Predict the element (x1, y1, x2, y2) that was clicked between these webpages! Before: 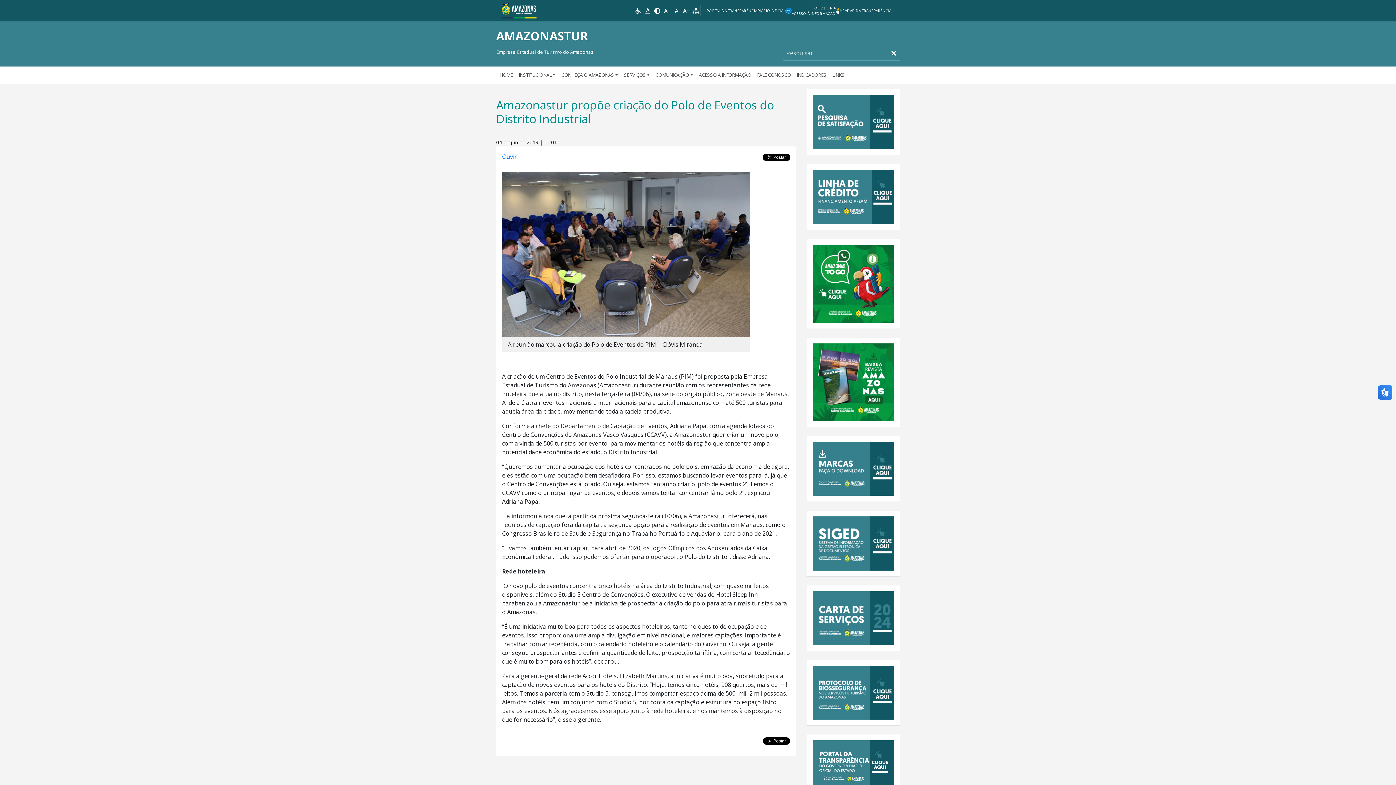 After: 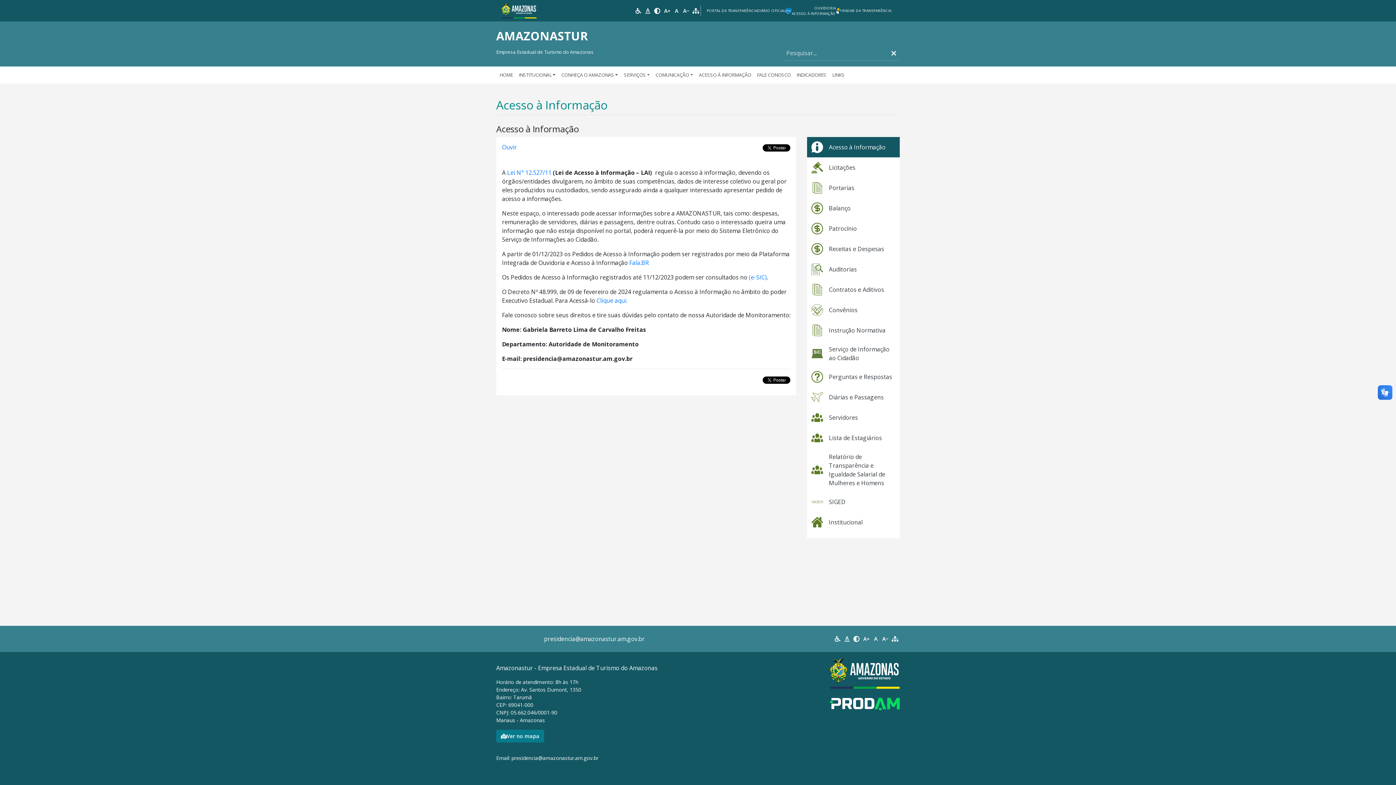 Action: bbox: (696, 66, 754, 83) label: ACESSO À INFORMAÇÃO